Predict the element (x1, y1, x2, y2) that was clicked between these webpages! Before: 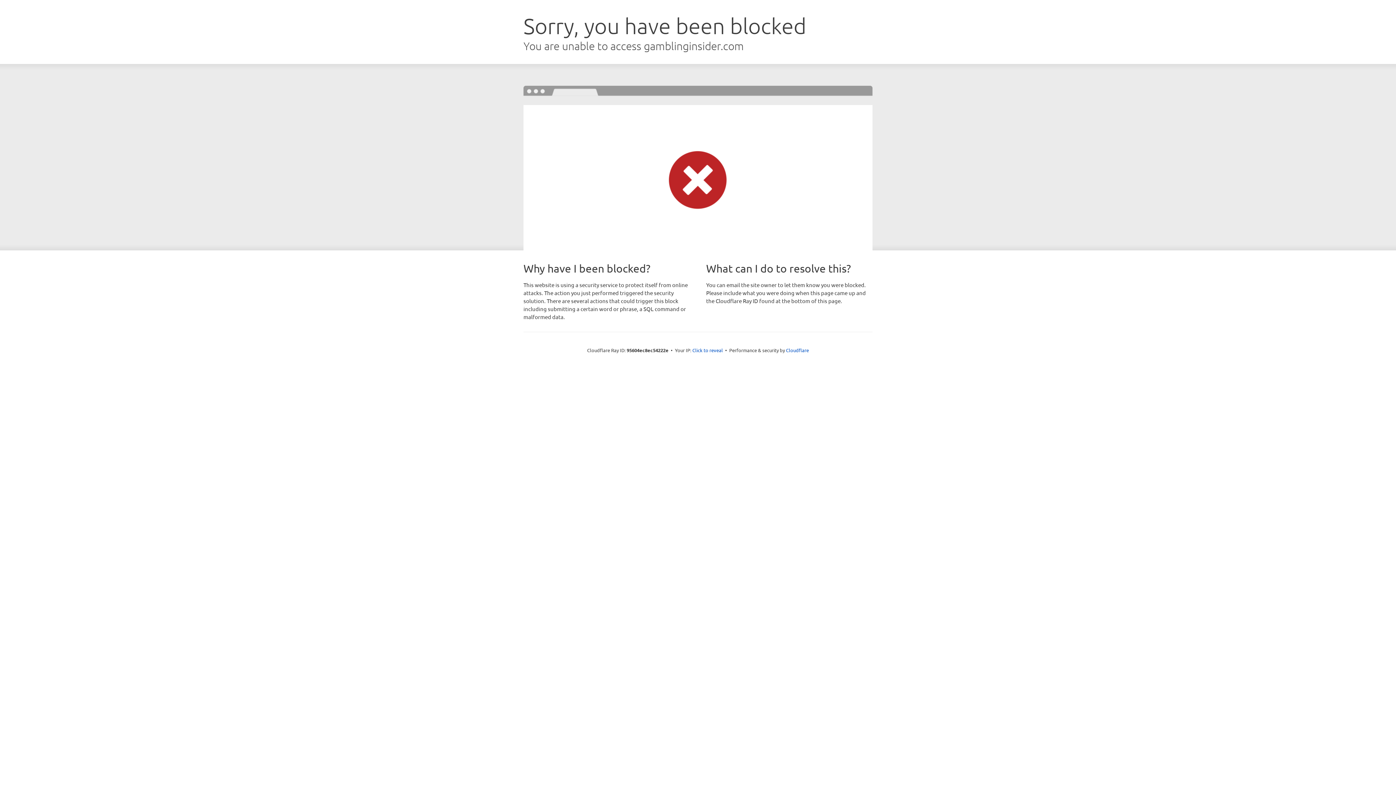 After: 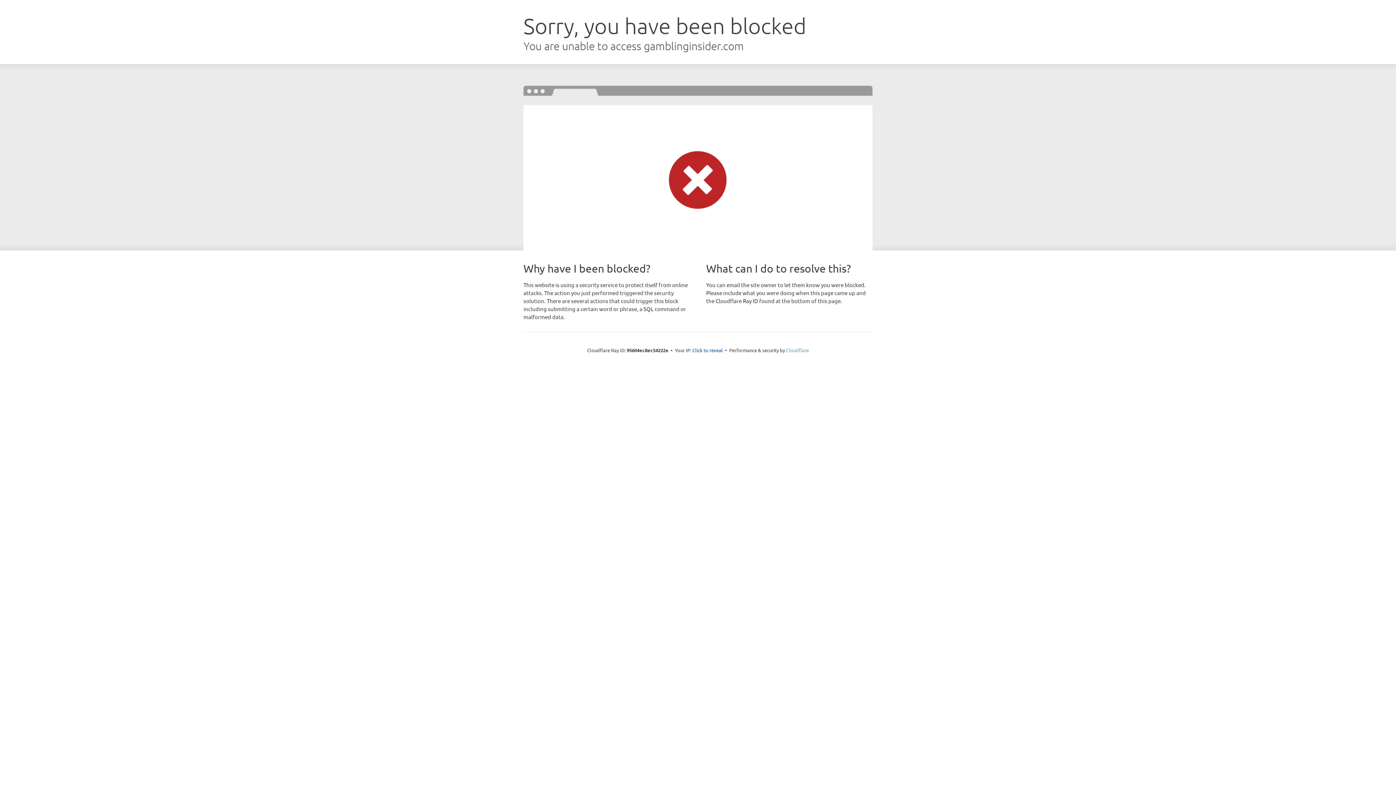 Action: bbox: (786, 347, 809, 353) label: Cloudflare